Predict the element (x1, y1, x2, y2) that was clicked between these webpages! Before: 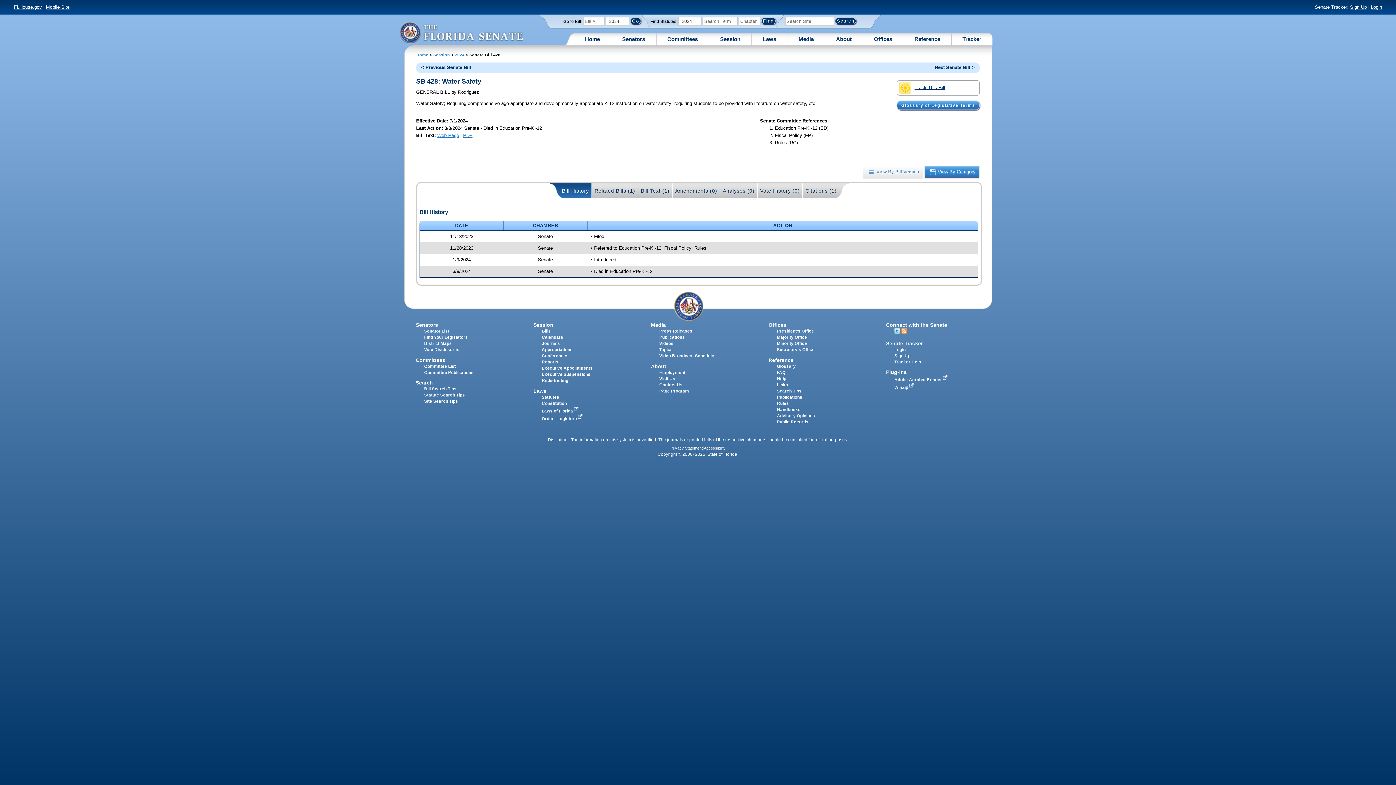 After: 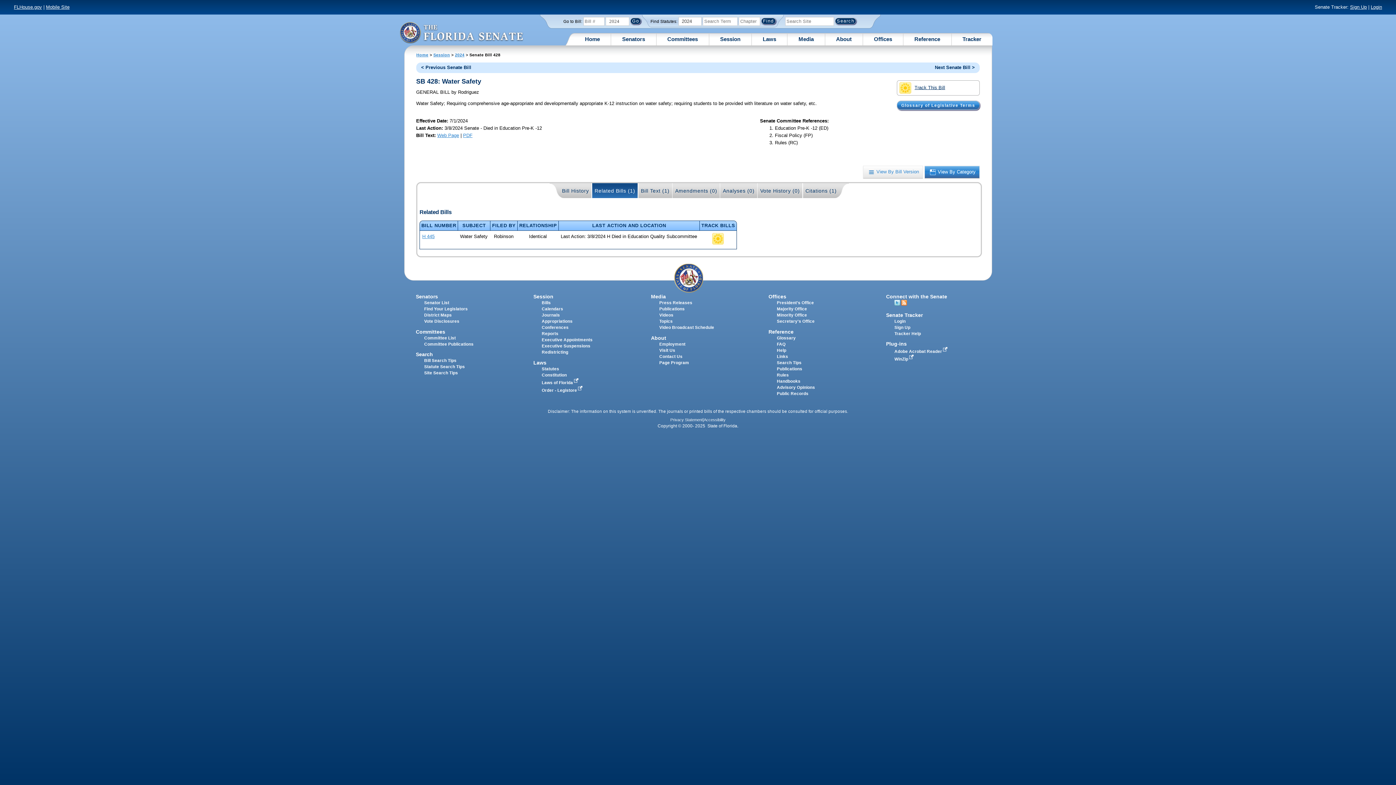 Action: label: Related Bills (1) bbox: (592, 183, 637, 198)